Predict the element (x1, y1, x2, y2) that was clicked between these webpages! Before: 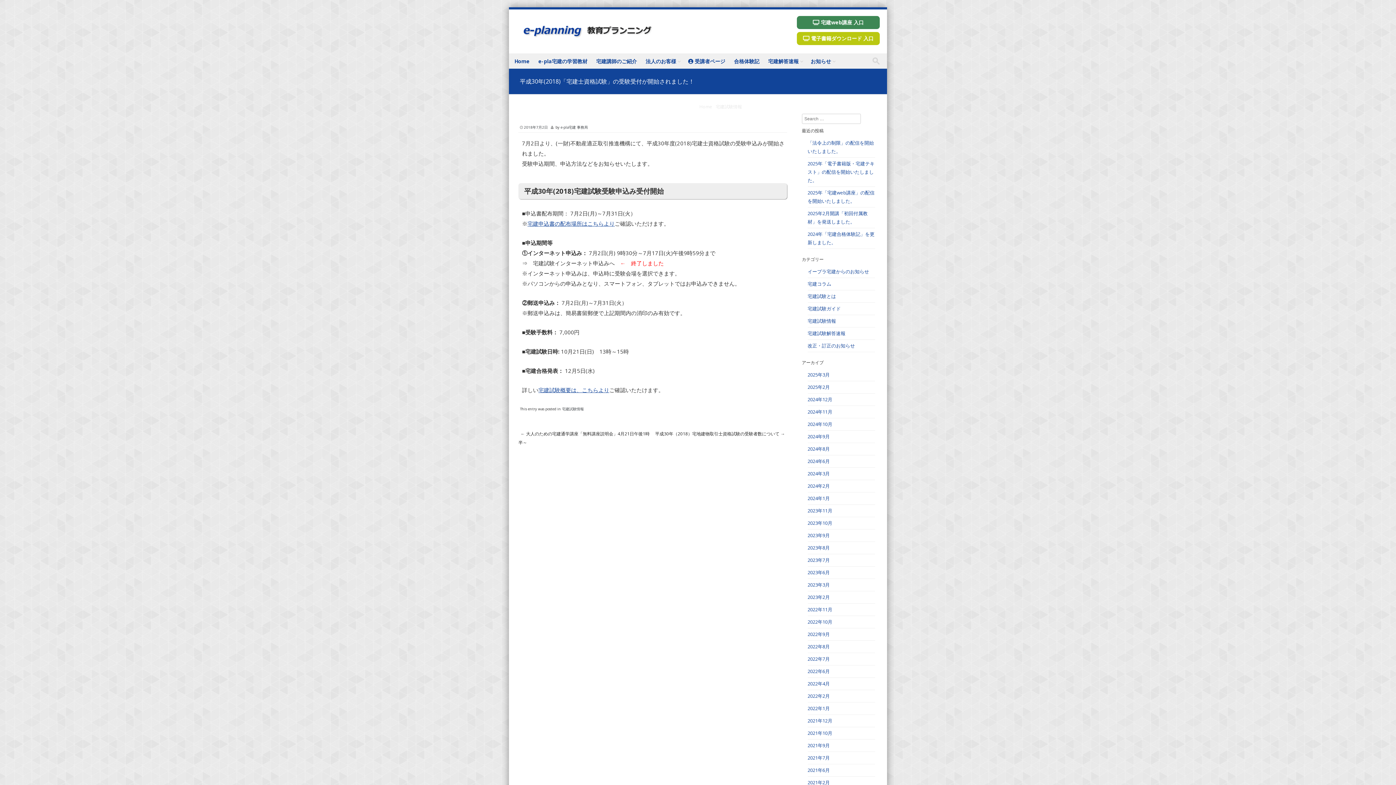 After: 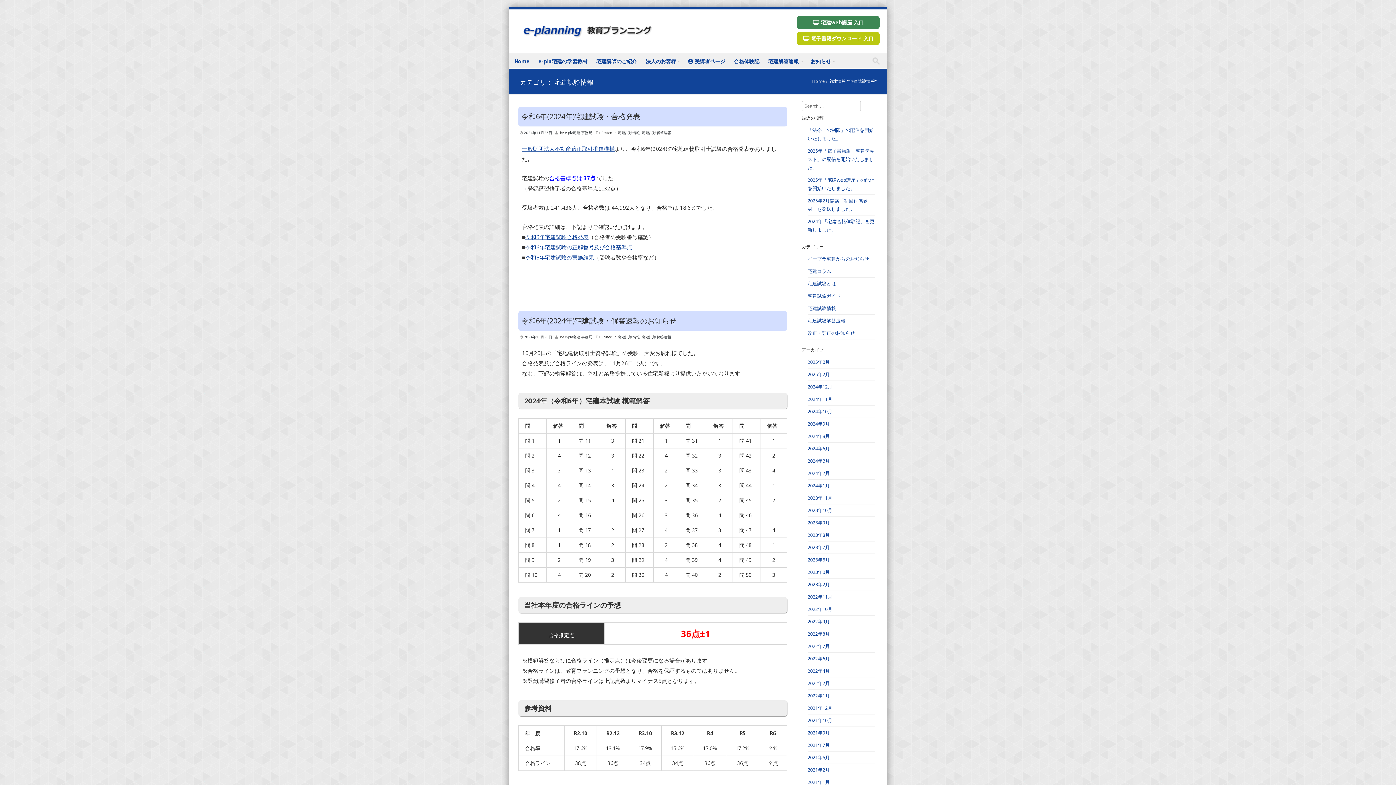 Action: label: 宅建試験情報 bbox: (716, 103, 742, 109)